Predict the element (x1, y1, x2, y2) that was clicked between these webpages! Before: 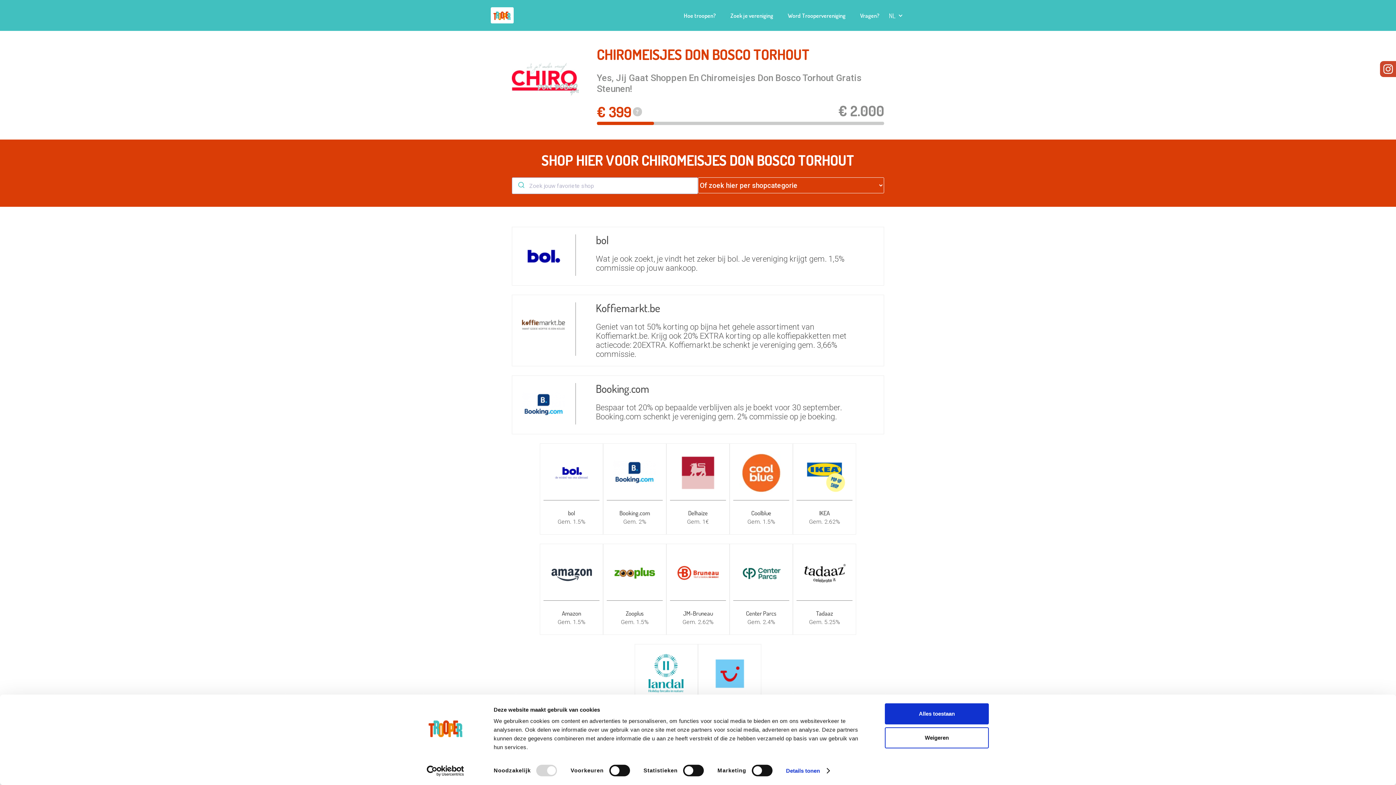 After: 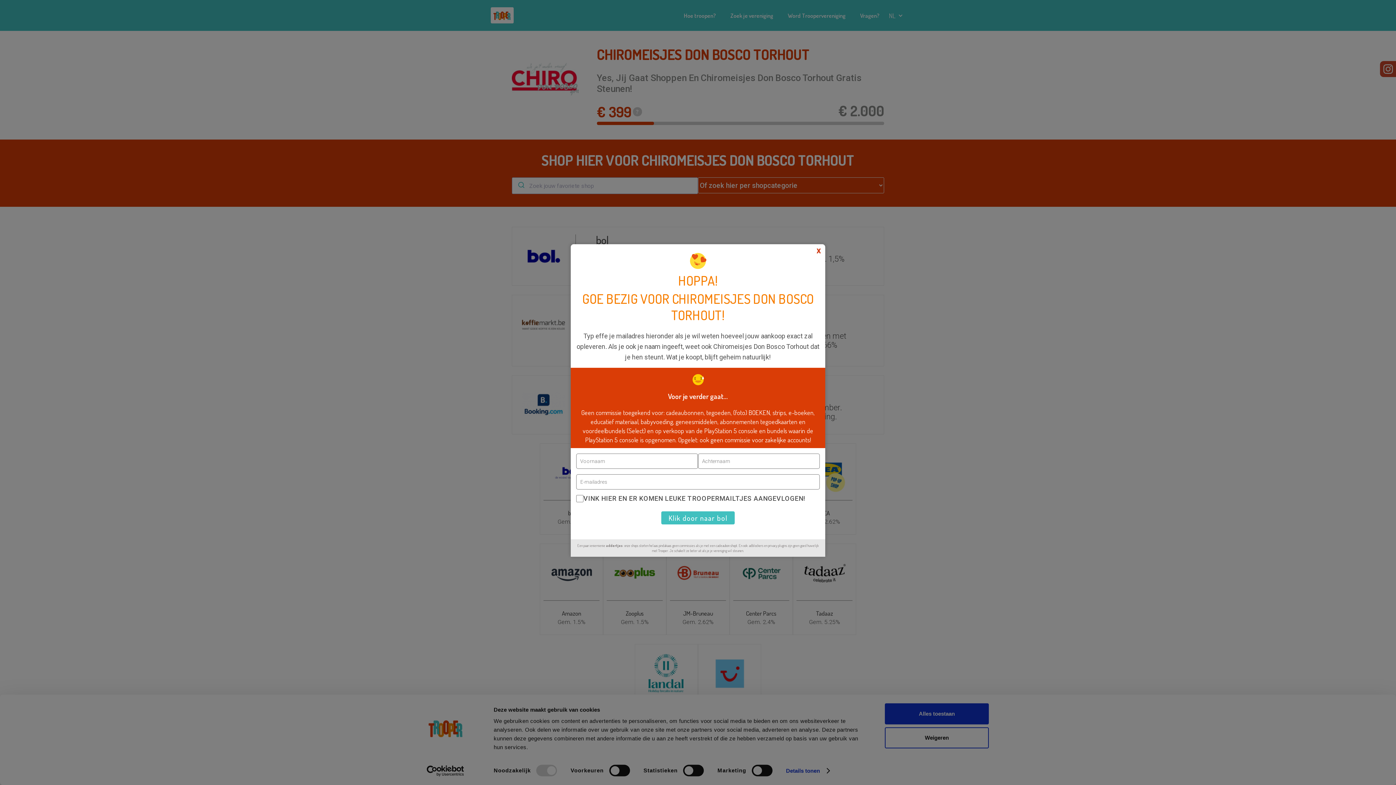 Action: bbox: (540, 443, 603, 534) label: bol